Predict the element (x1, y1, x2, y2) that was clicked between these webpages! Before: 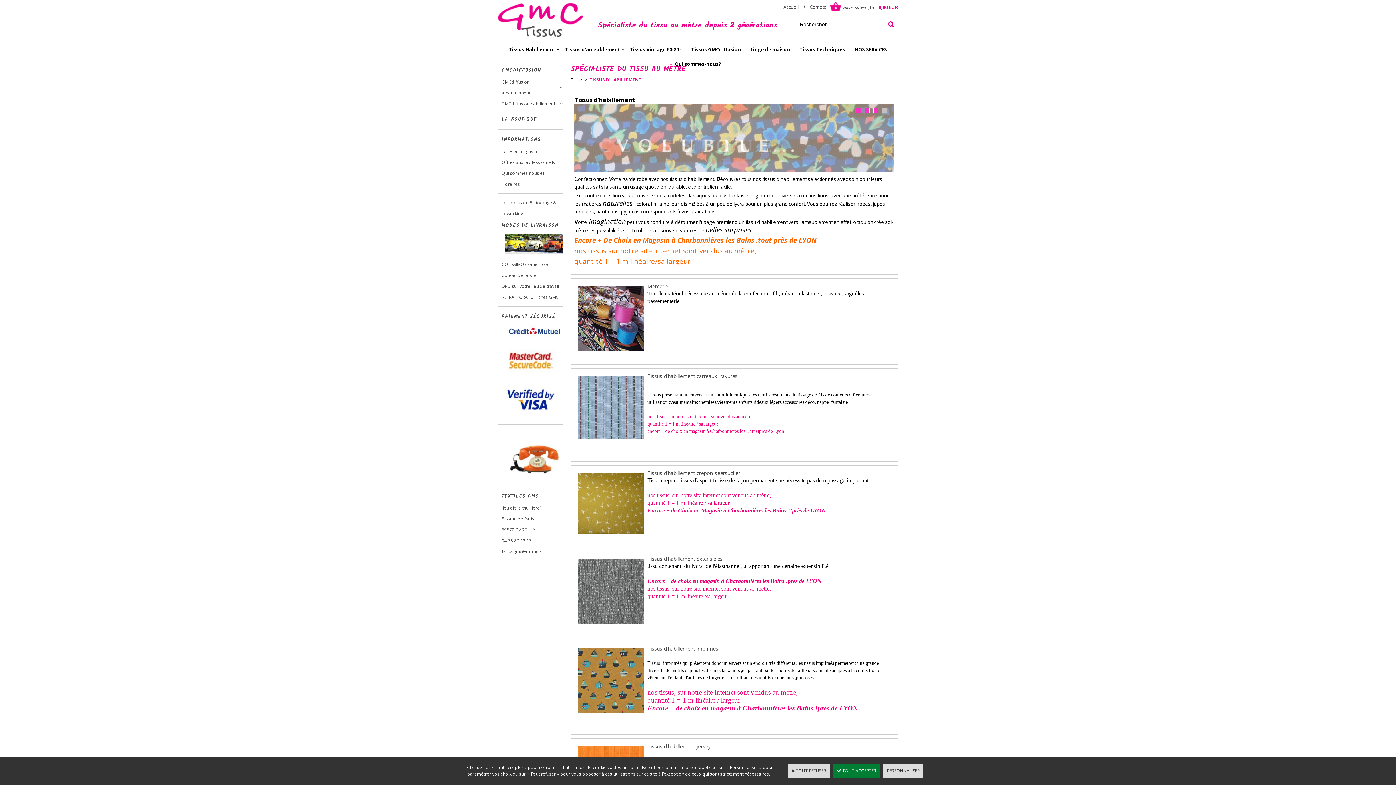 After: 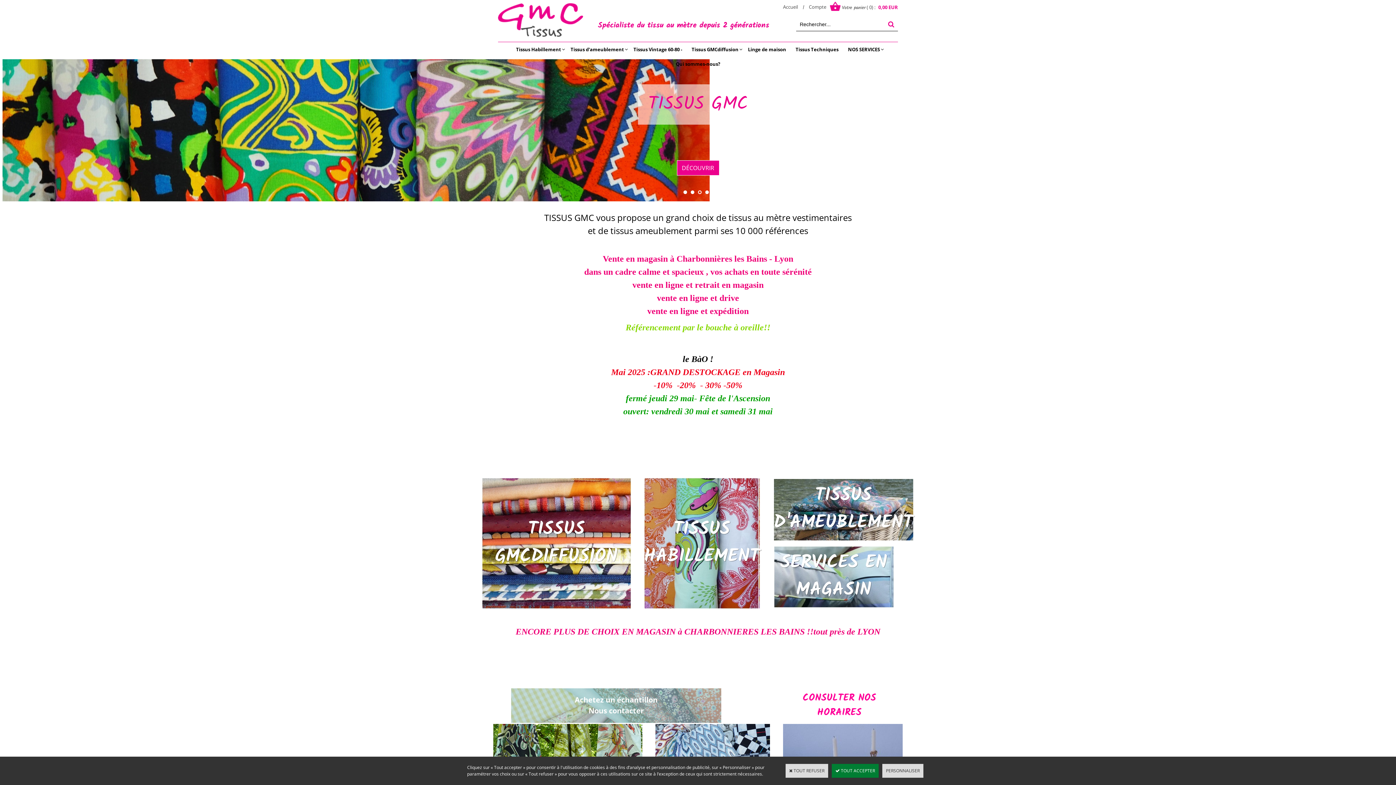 Action: bbox: (498, 32, 583, 38)